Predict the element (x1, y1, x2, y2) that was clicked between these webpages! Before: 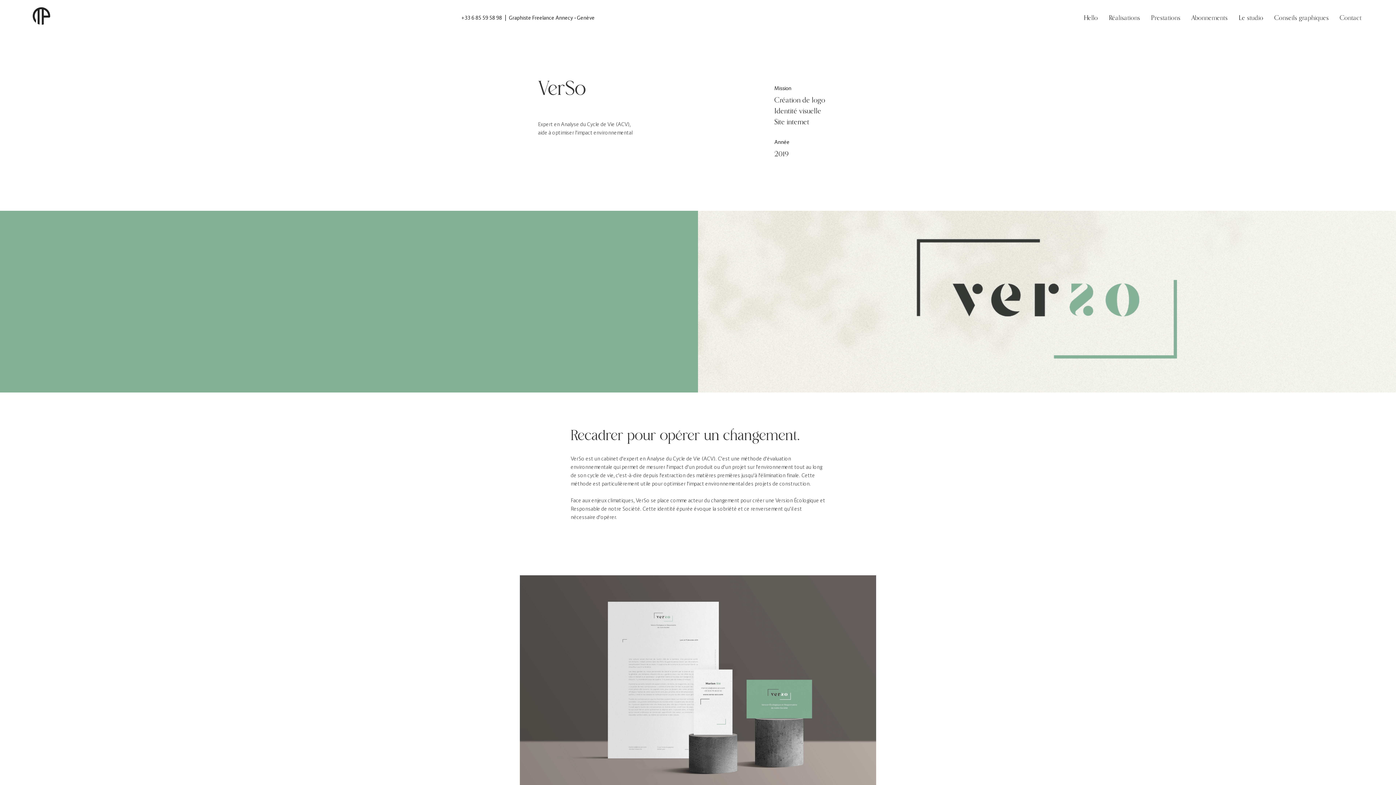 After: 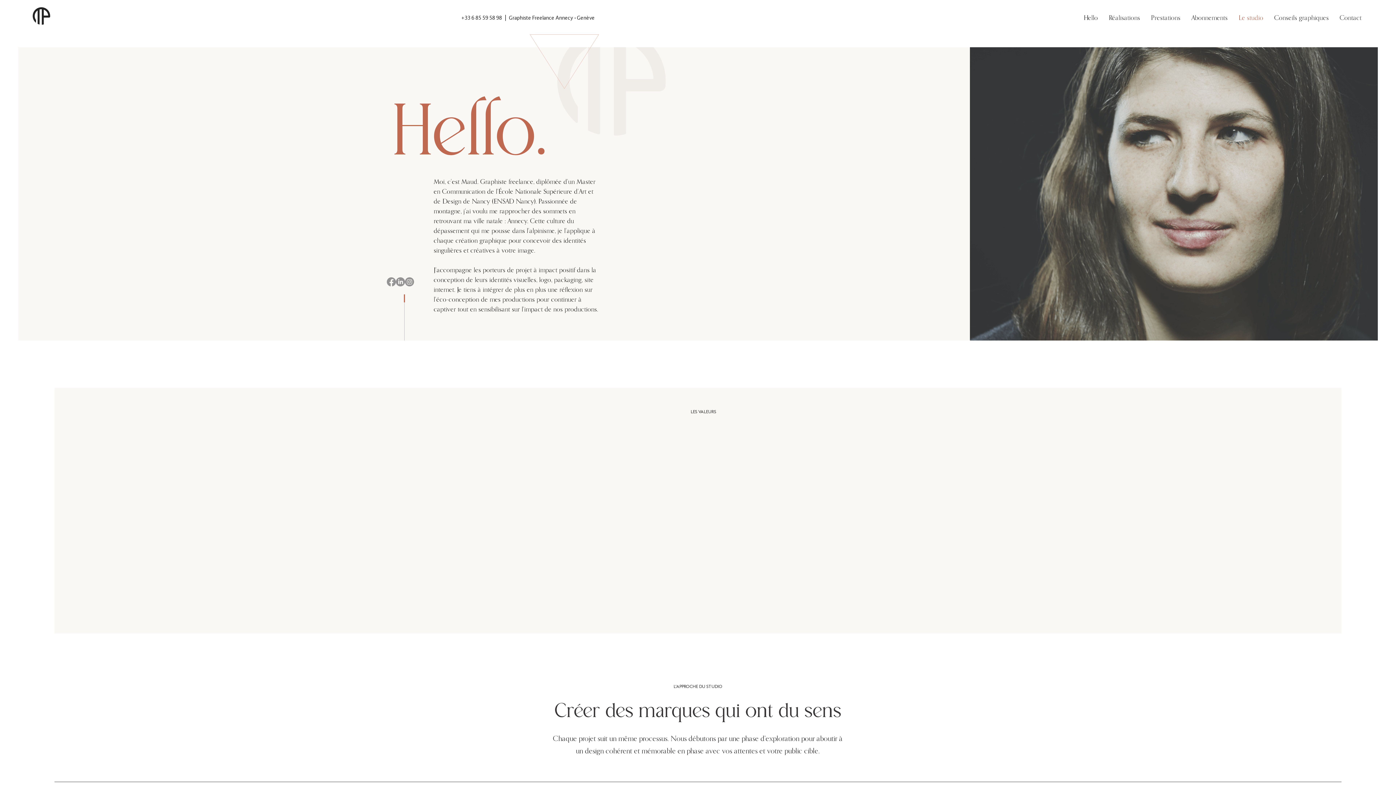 Action: bbox: (1233, 12, 1269, 20) label: Le studio